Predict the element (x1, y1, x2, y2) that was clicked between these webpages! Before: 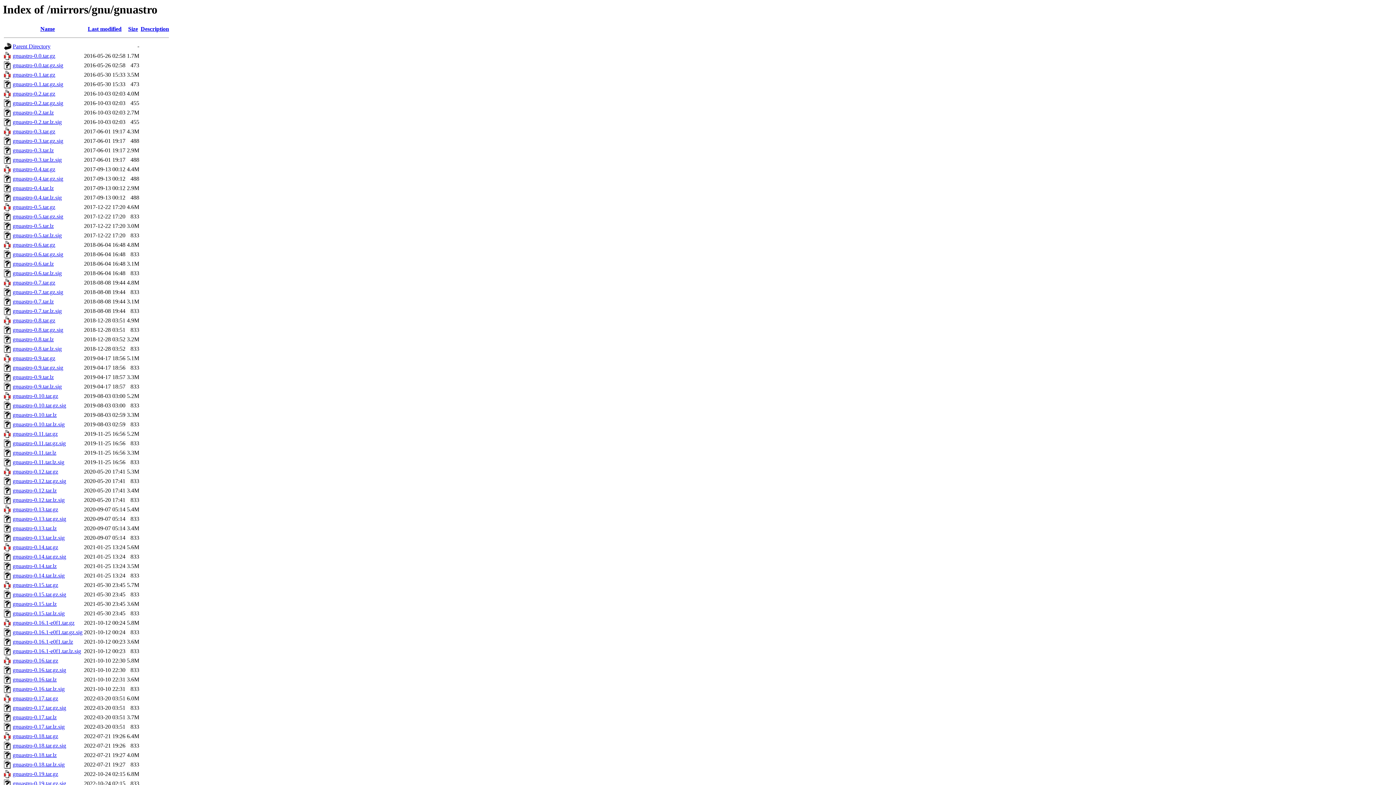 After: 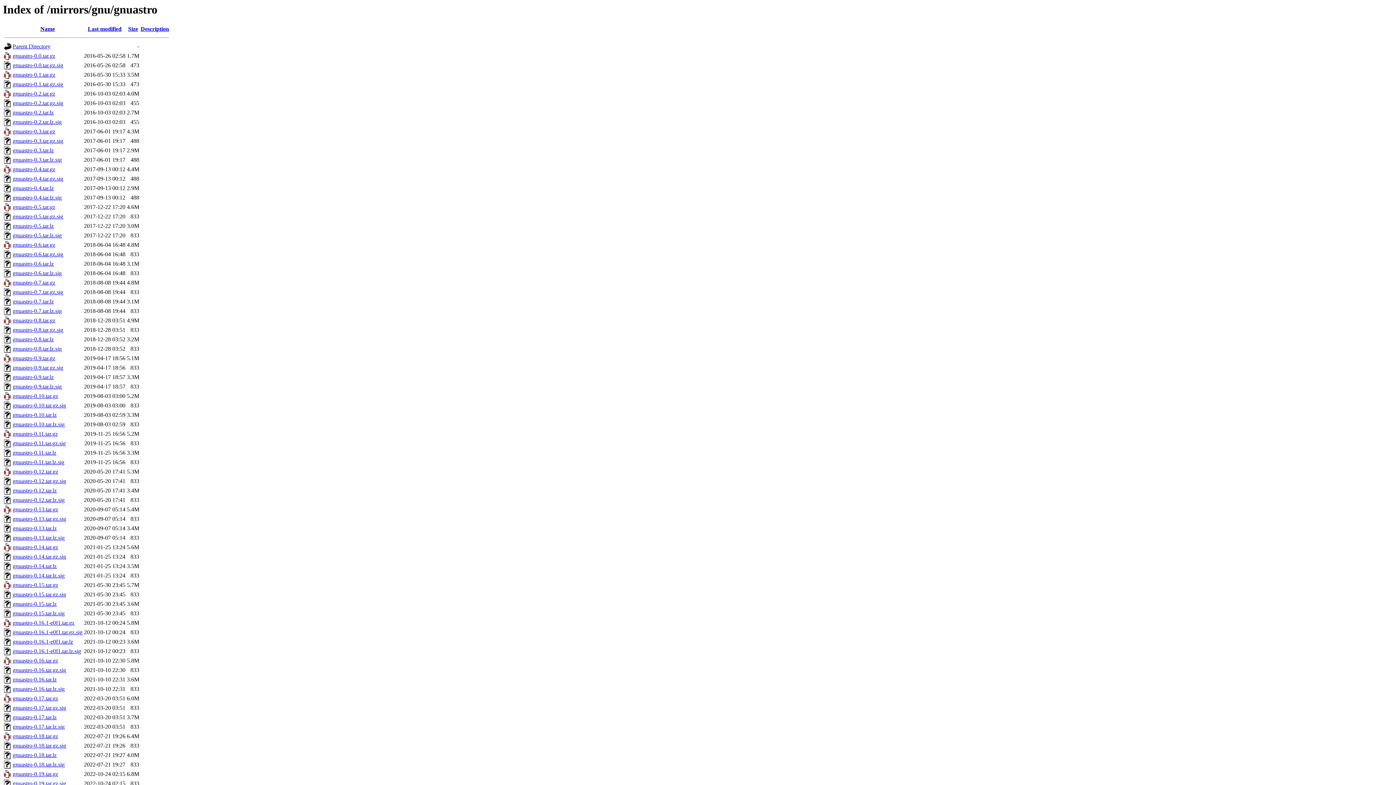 Action: bbox: (12, 317, 55, 323) label: gnuastro-0.8.tar.gz